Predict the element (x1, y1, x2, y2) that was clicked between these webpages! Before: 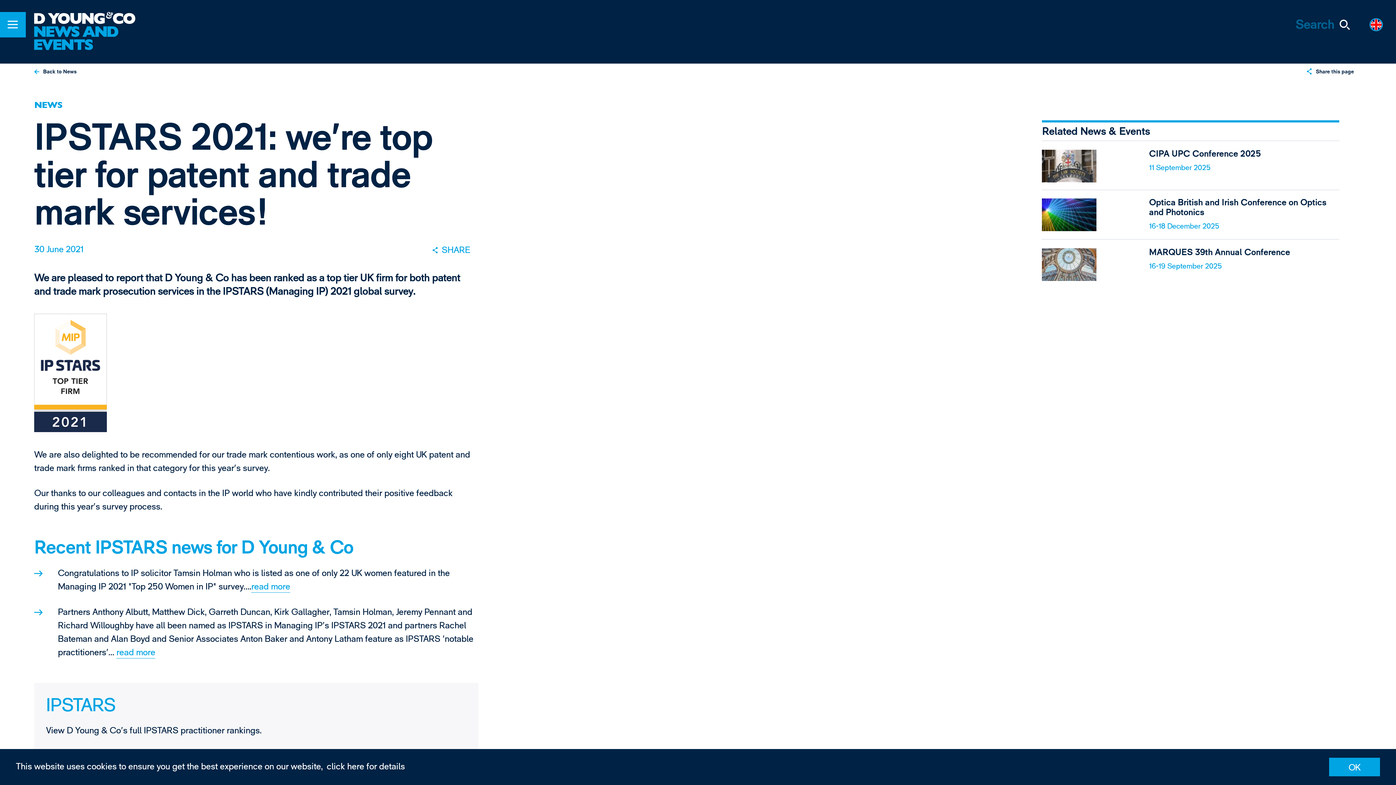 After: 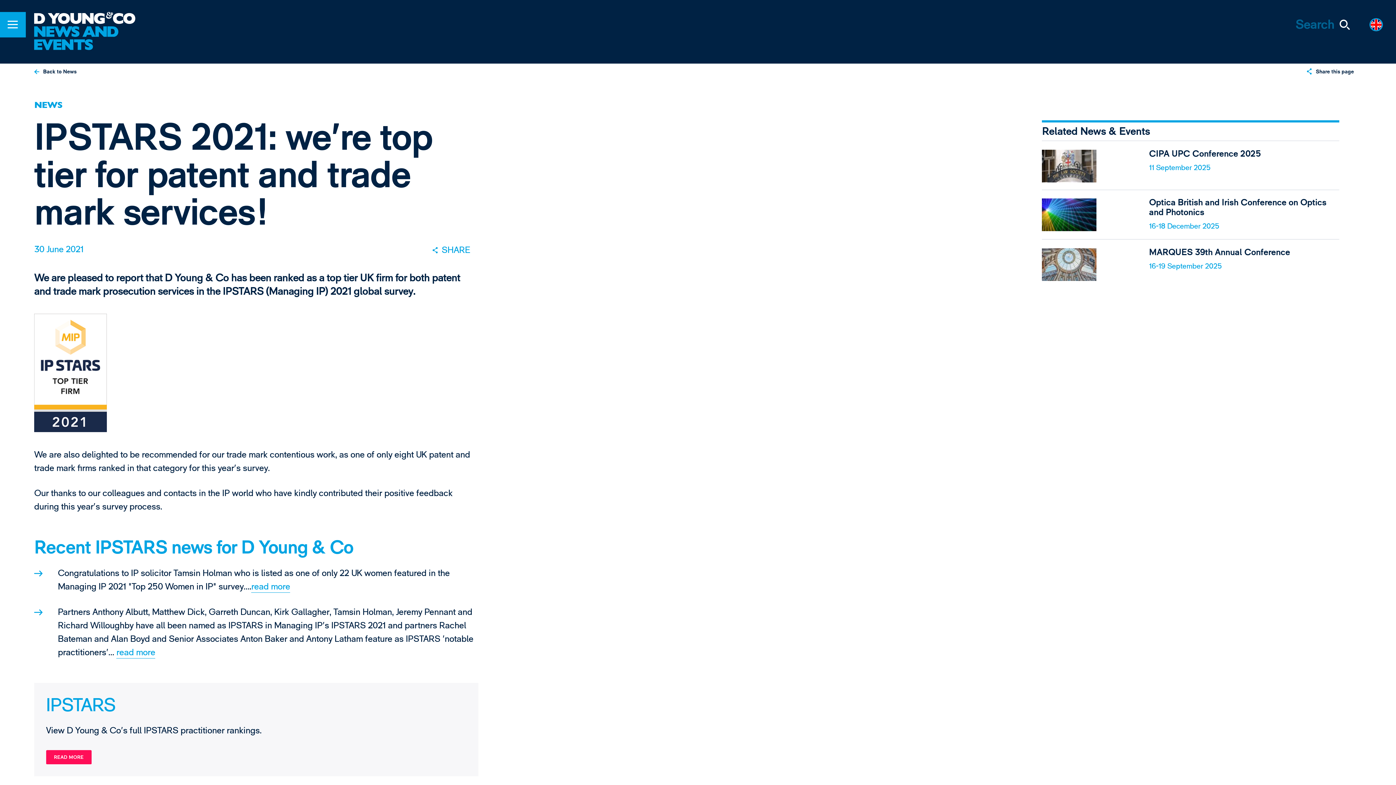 Action: bbox: (1329, 758, 1380, 776) label: dismiss cookie message